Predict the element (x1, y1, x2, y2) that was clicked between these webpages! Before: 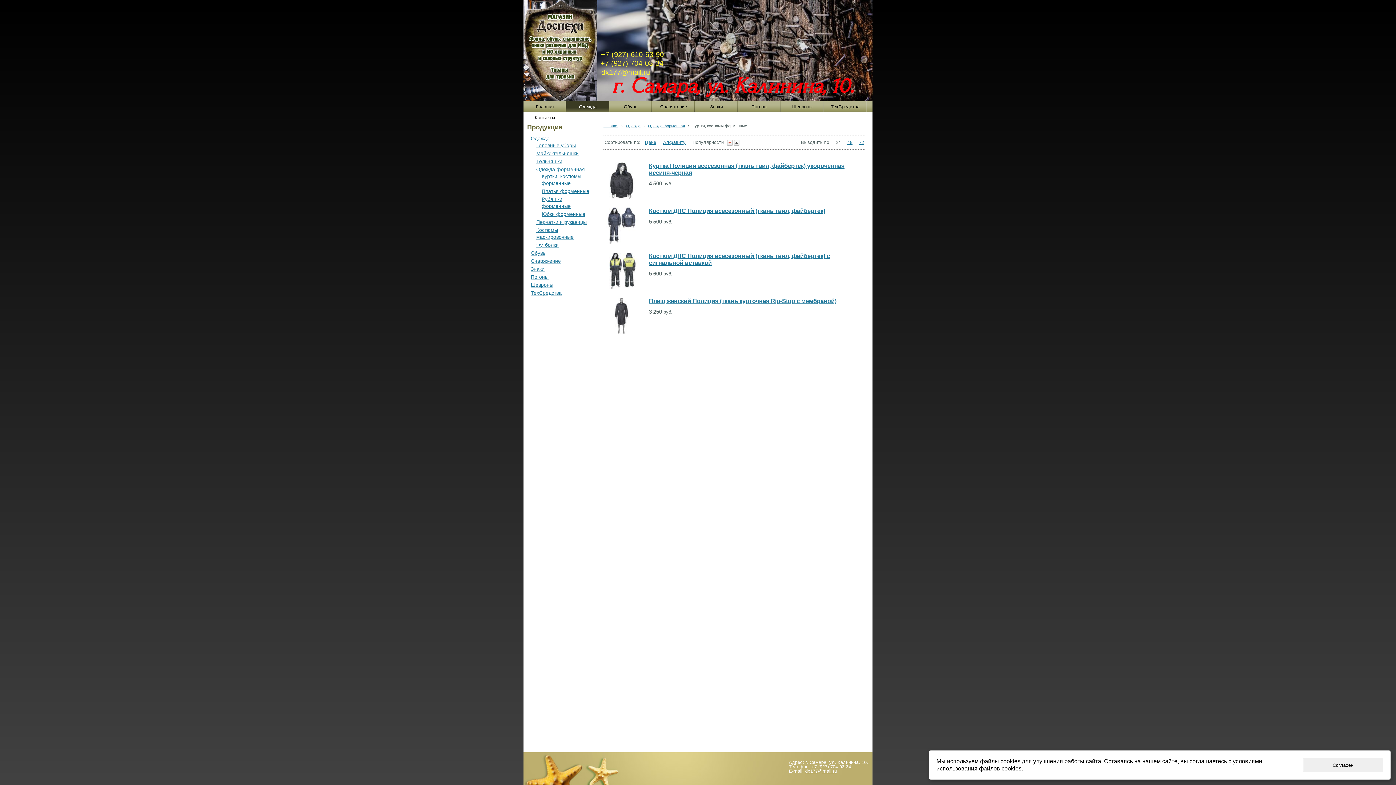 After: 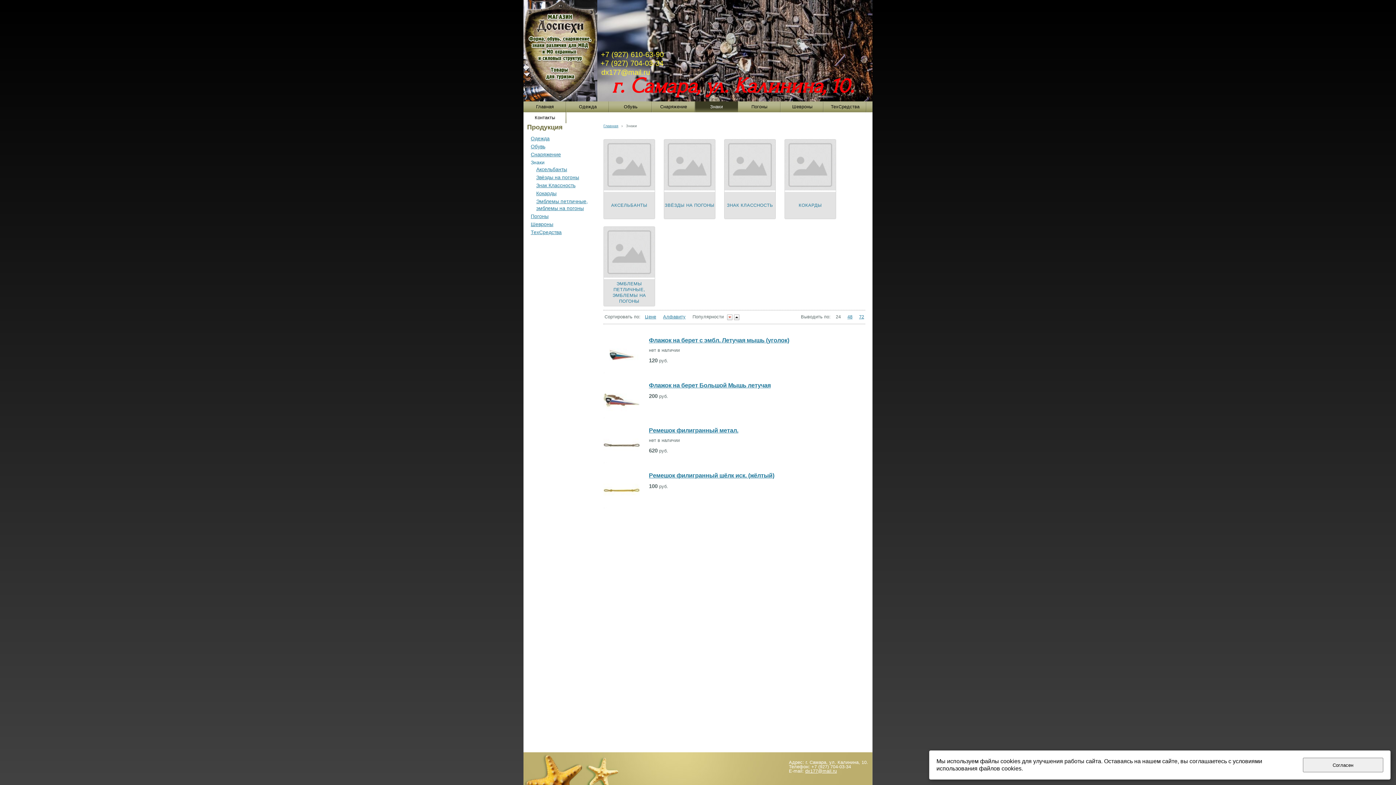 Action: bbox: (530, 266, 544, 272) label: Знаки